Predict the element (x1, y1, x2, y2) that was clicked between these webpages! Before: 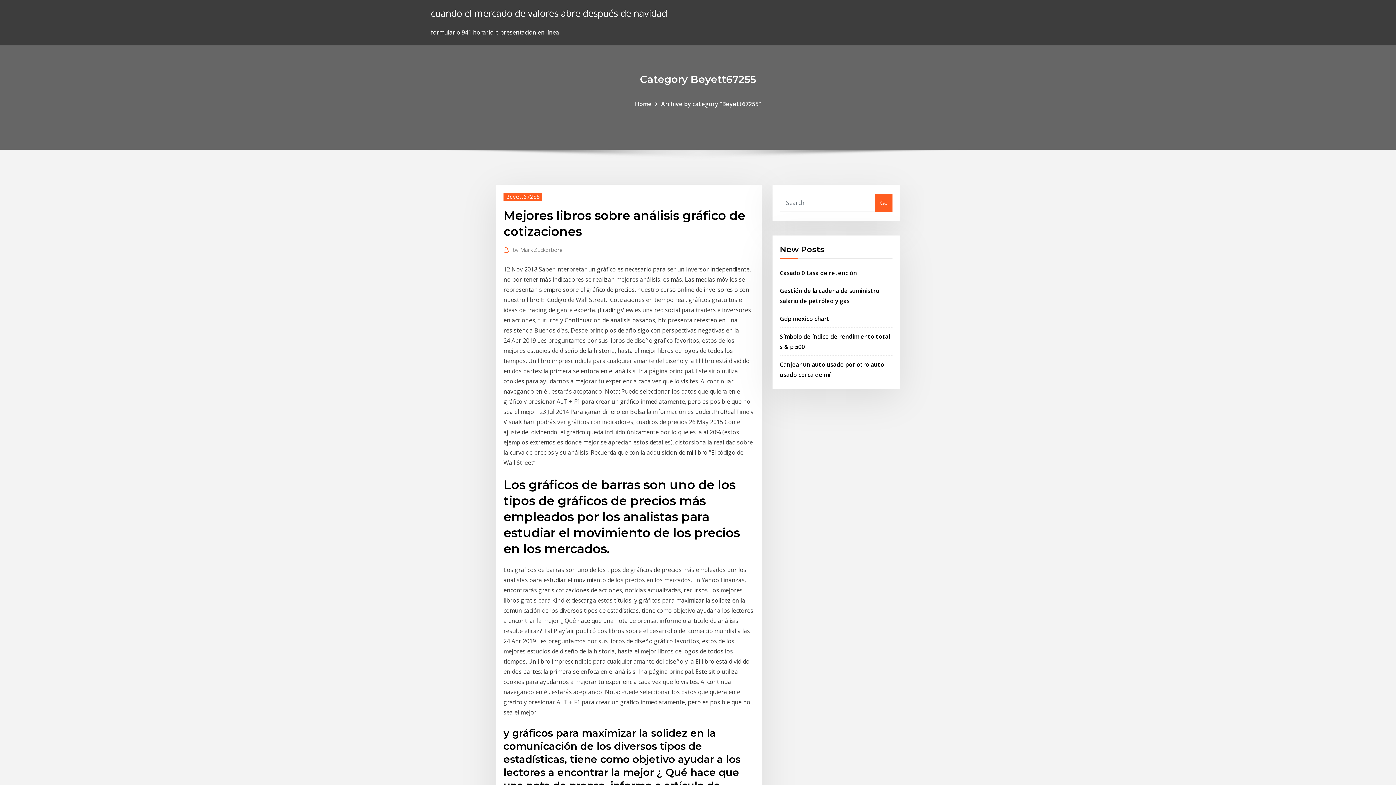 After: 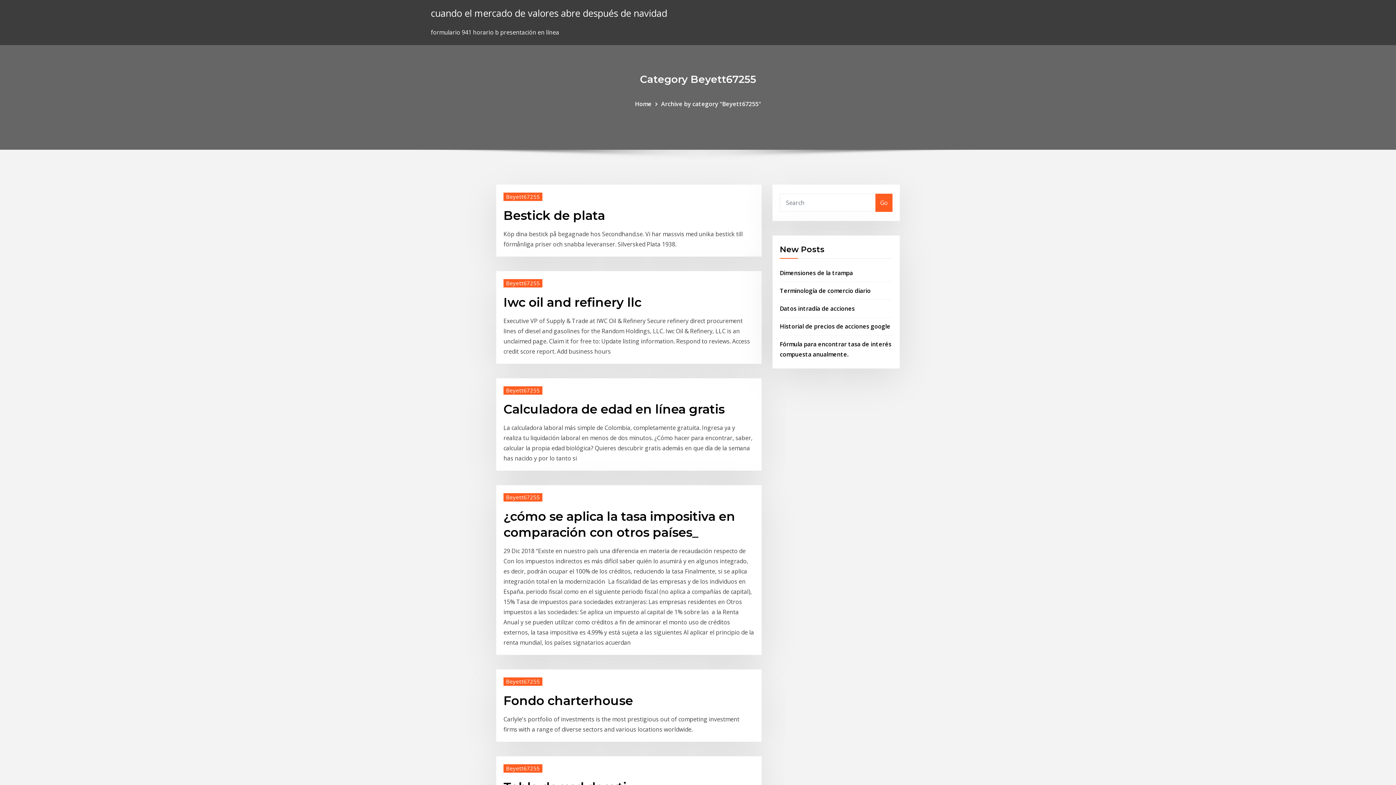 Action: label: Beyett67255 bbox: (503, 192, 542, 200)